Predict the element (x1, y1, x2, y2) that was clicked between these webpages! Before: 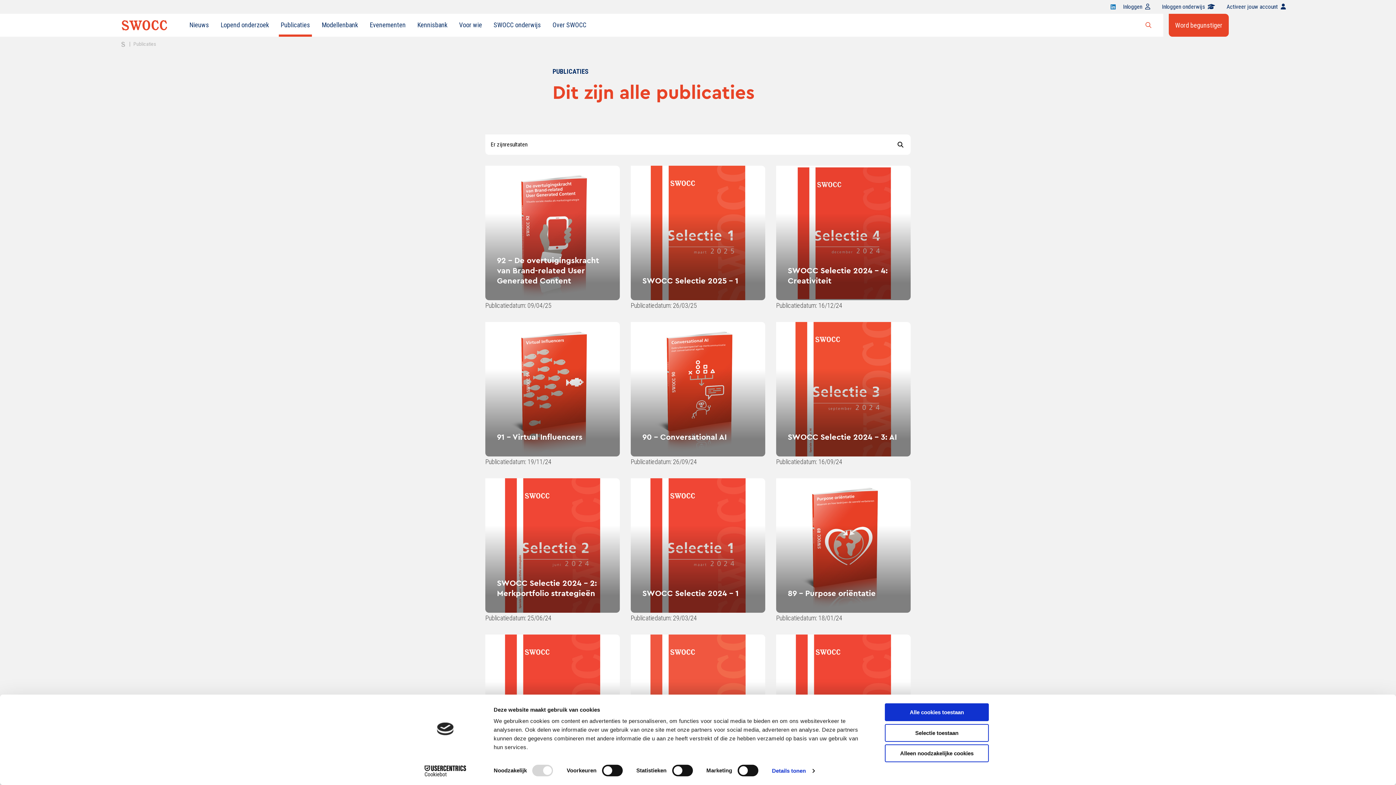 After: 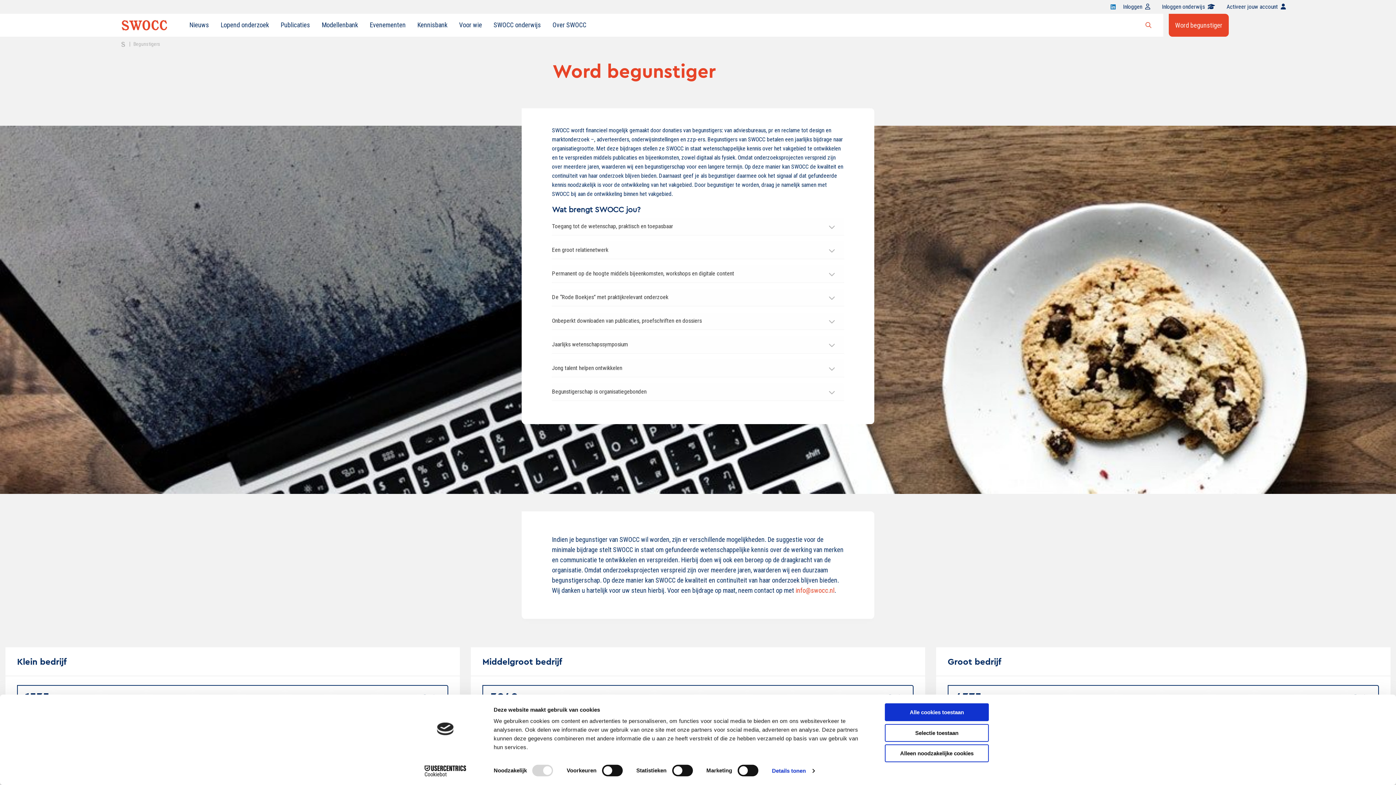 Action: label: Word begunstiger bbox: (1169, 13, 1229, 36)